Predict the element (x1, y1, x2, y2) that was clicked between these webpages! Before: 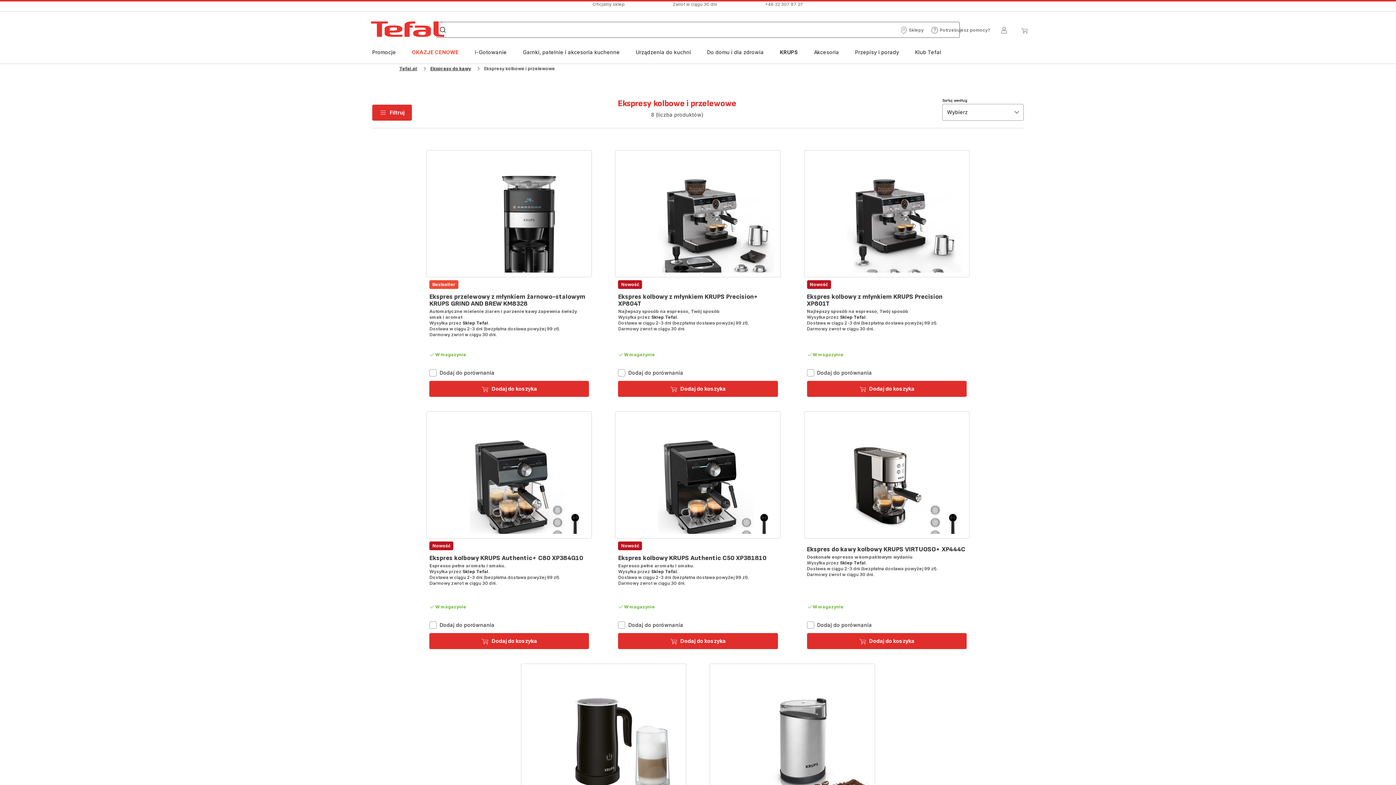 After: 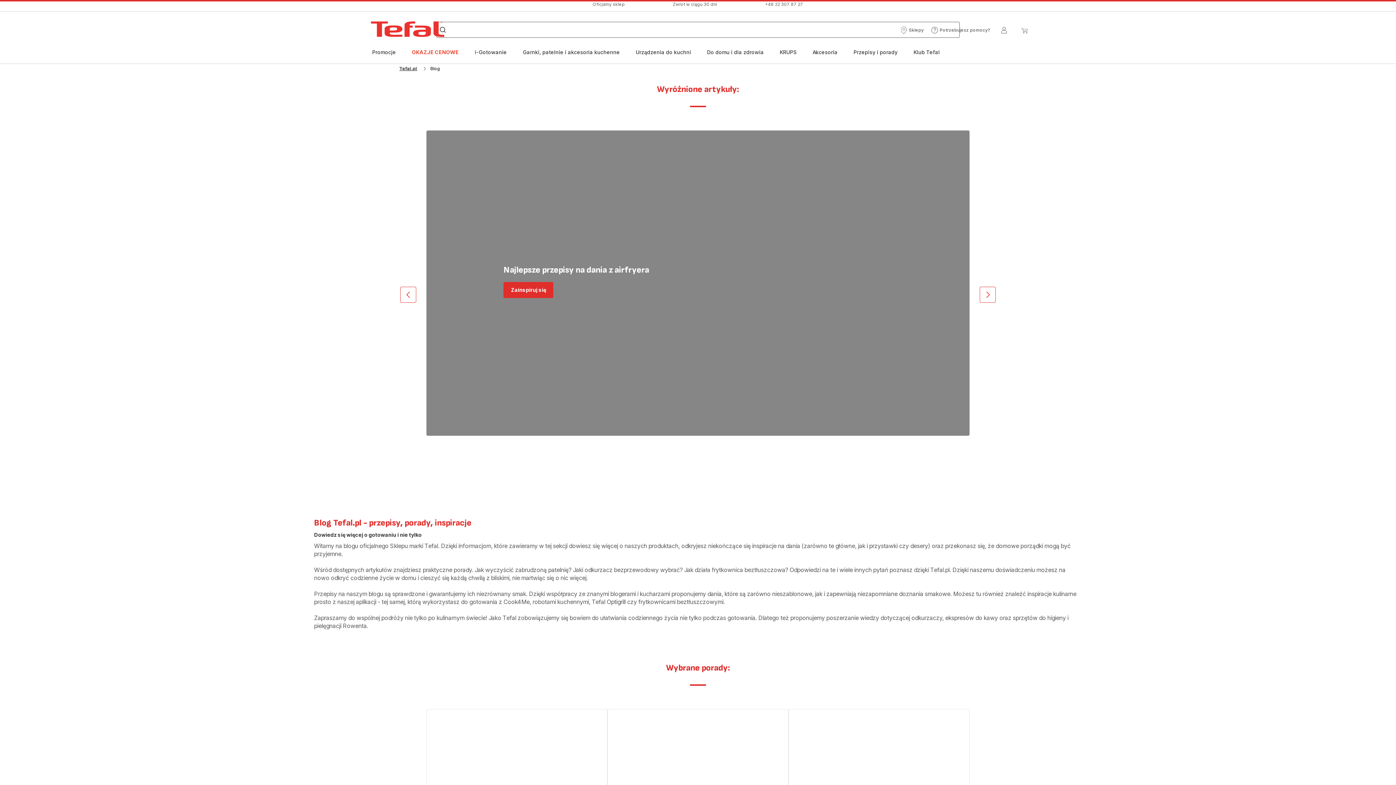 Action: bbox: (855, 48, 899, 56) label: Przepisy i porady